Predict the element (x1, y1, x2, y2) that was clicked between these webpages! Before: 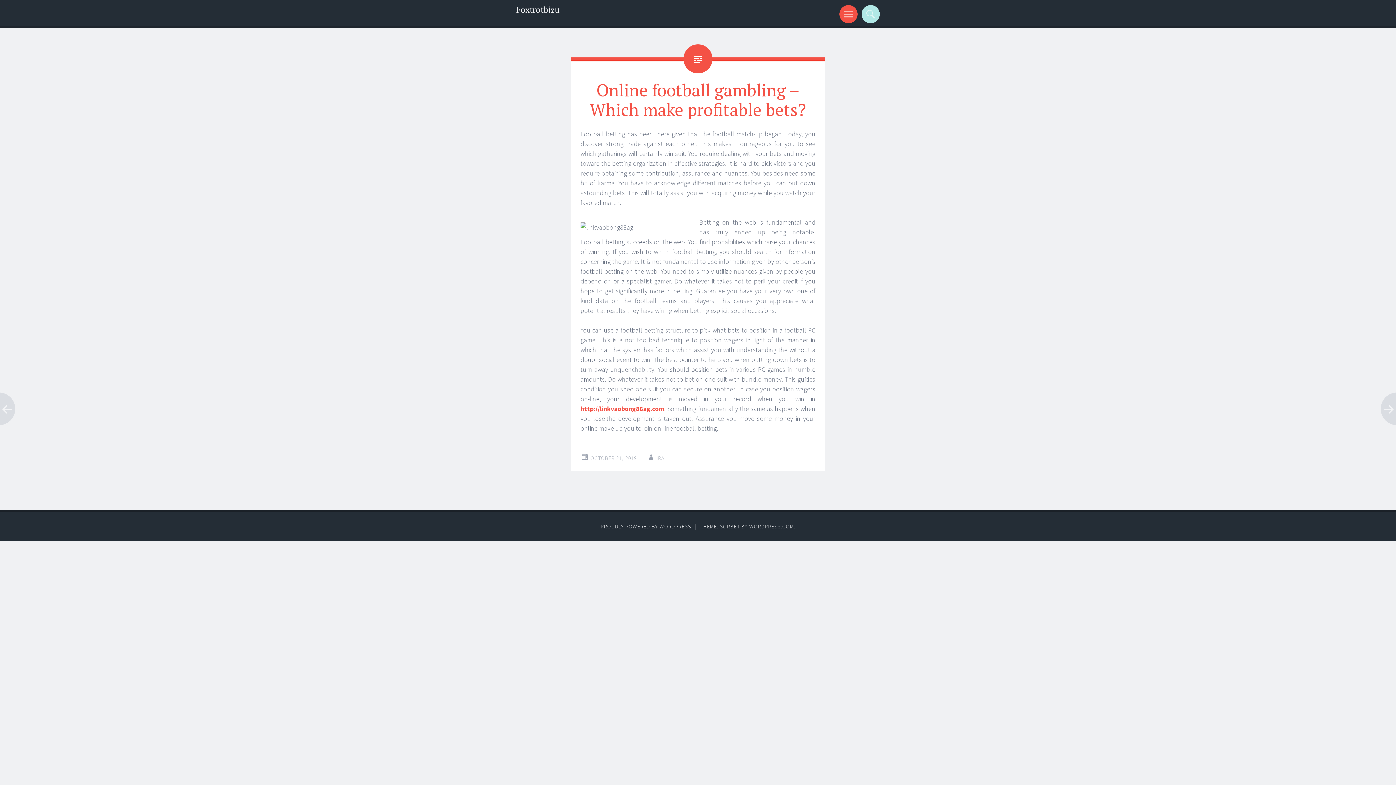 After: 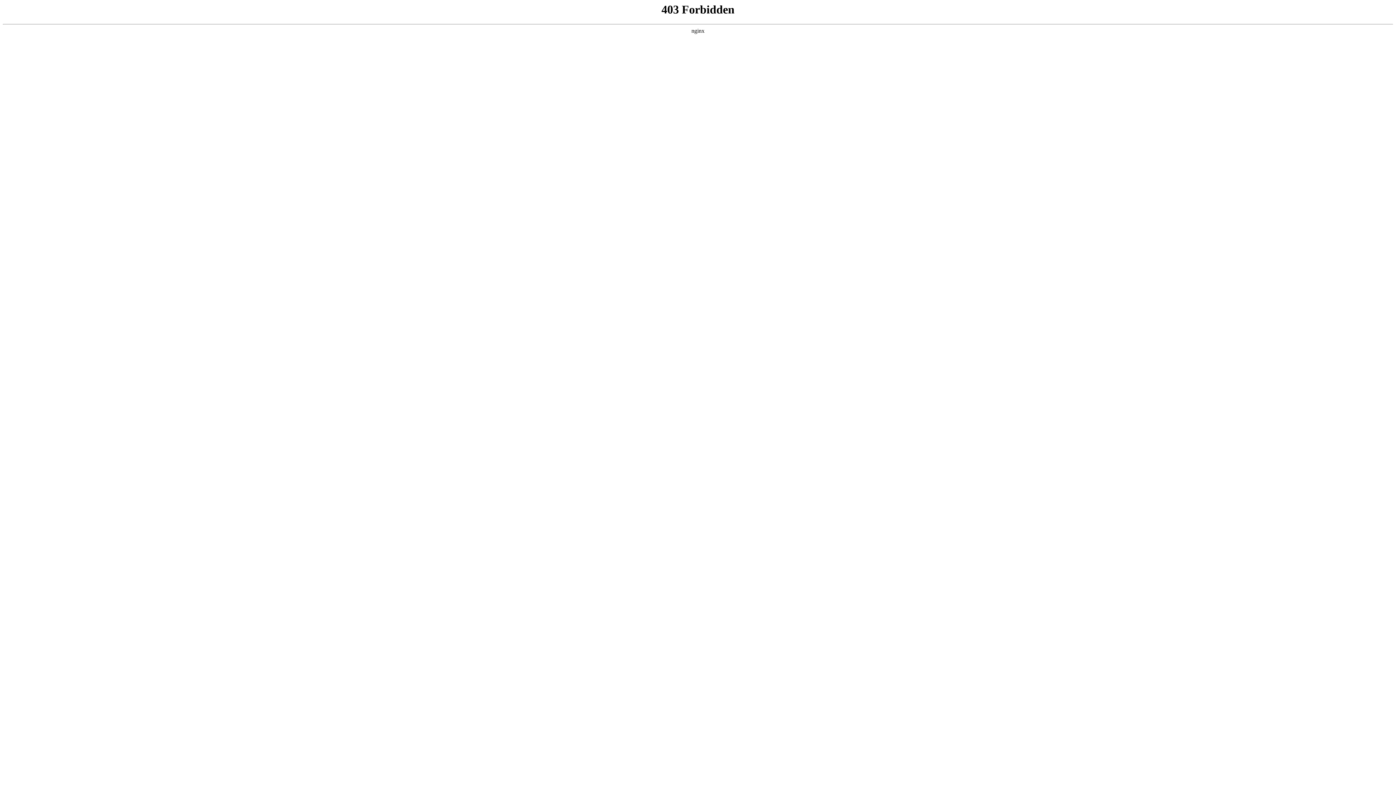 Action: label: PROUDLY POWERED BY WORDPRESS bbox: (600, 523, 691, 530)